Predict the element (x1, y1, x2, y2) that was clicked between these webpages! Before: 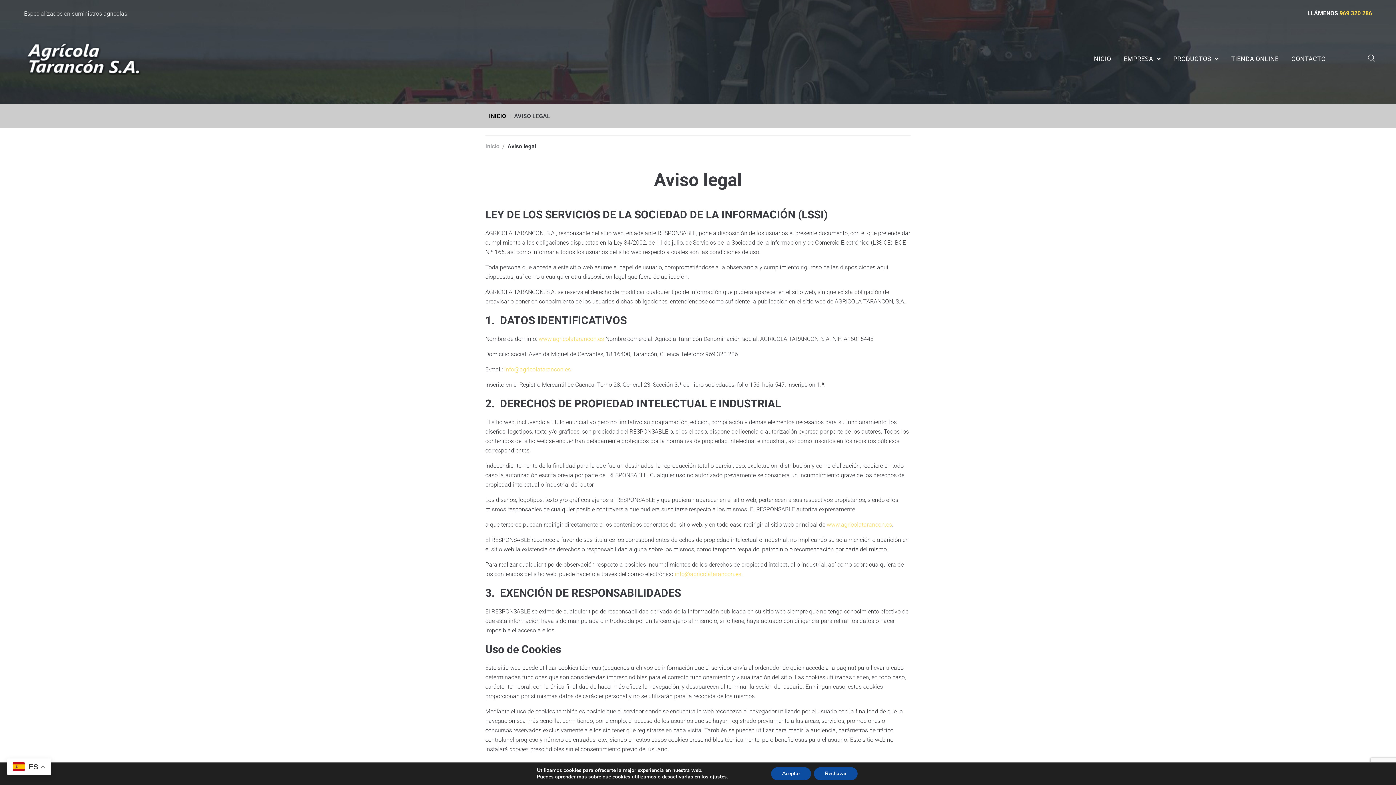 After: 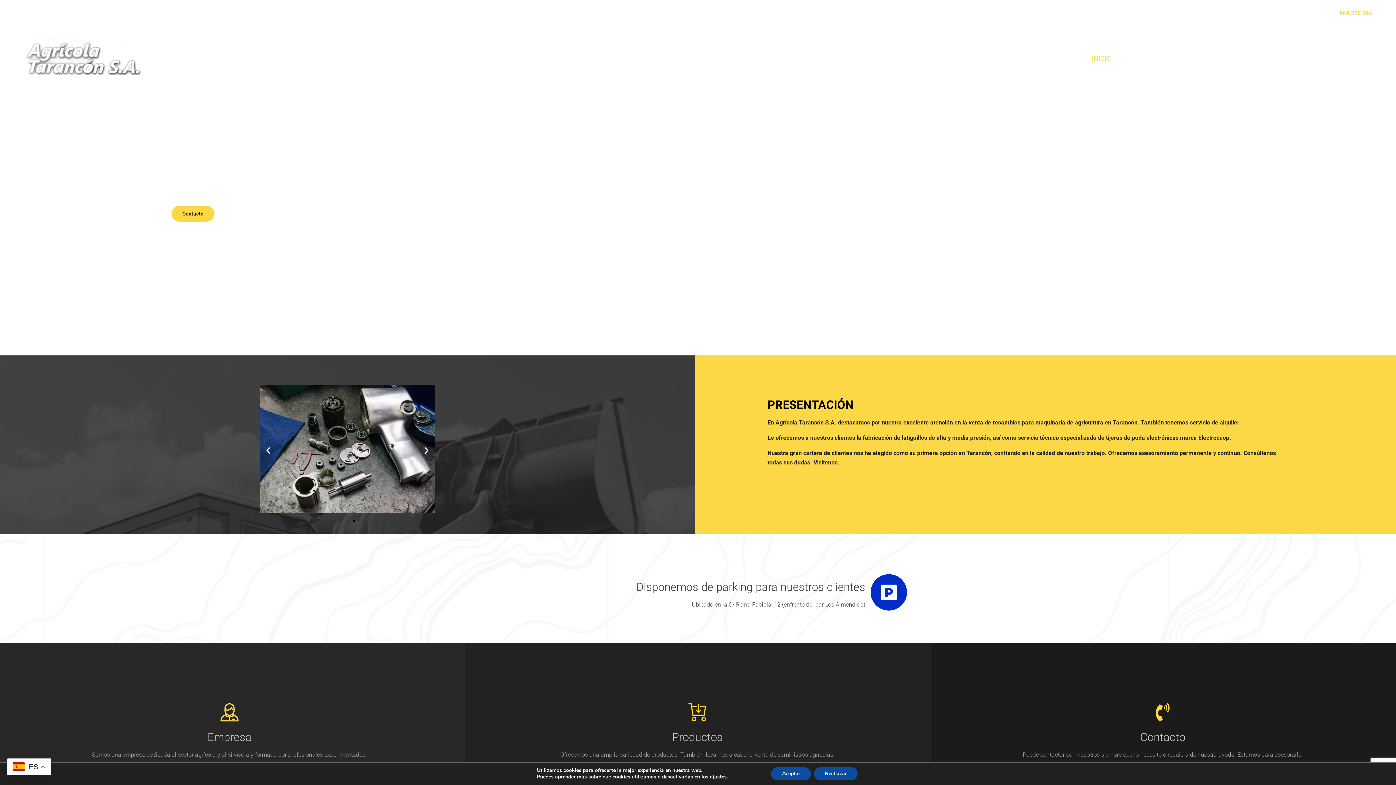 Action: label: INICIO bbox: (489, 111, 506, 121)